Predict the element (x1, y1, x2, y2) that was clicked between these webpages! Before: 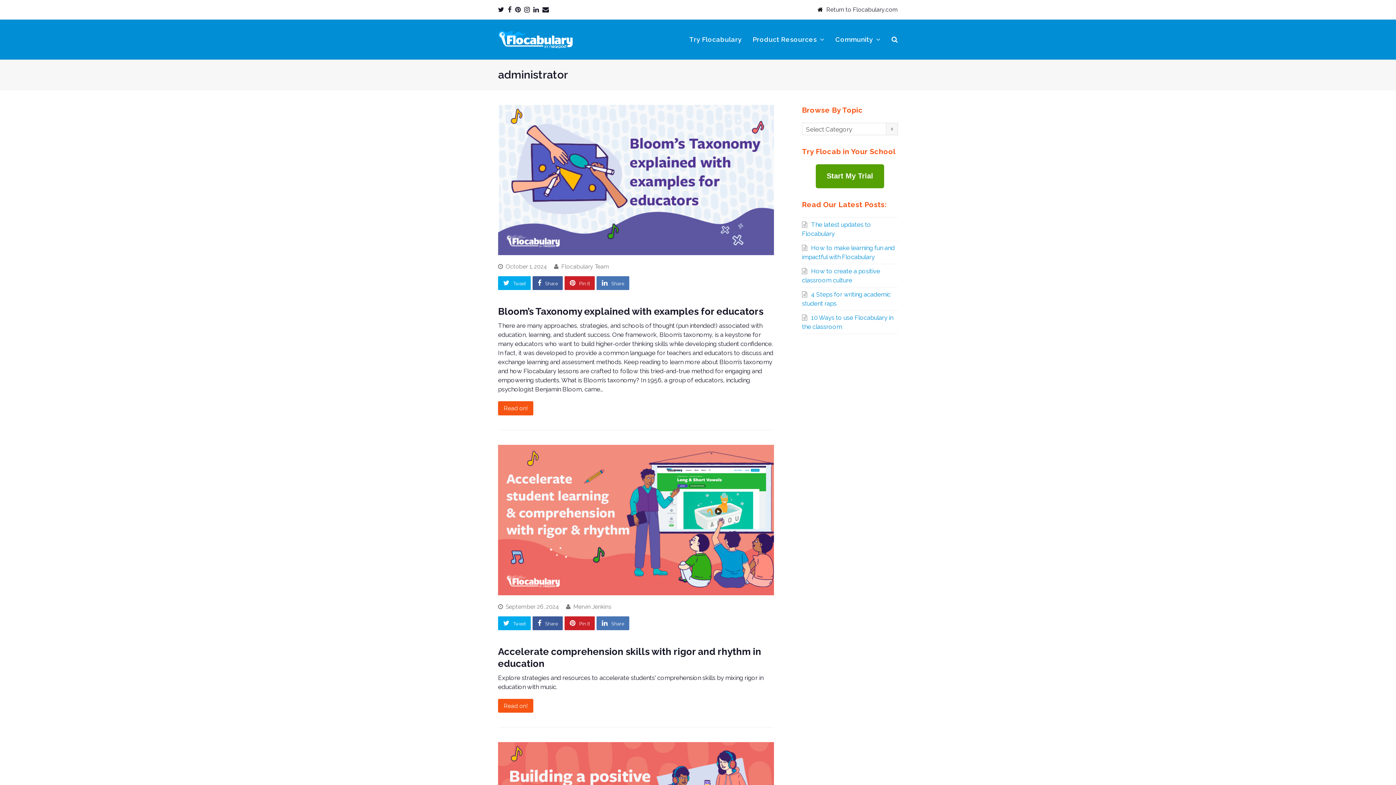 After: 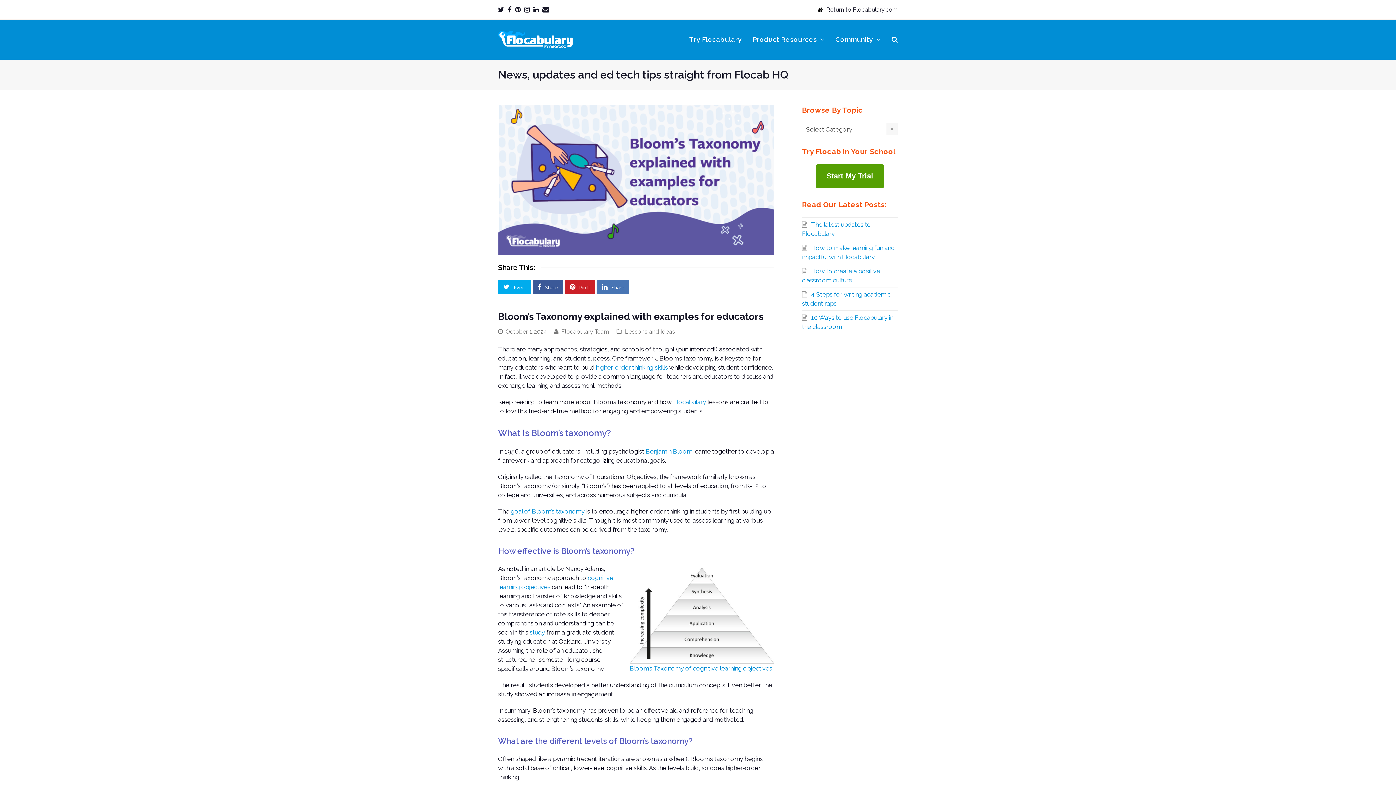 Action: bbox: (498, 104, 774, 255)